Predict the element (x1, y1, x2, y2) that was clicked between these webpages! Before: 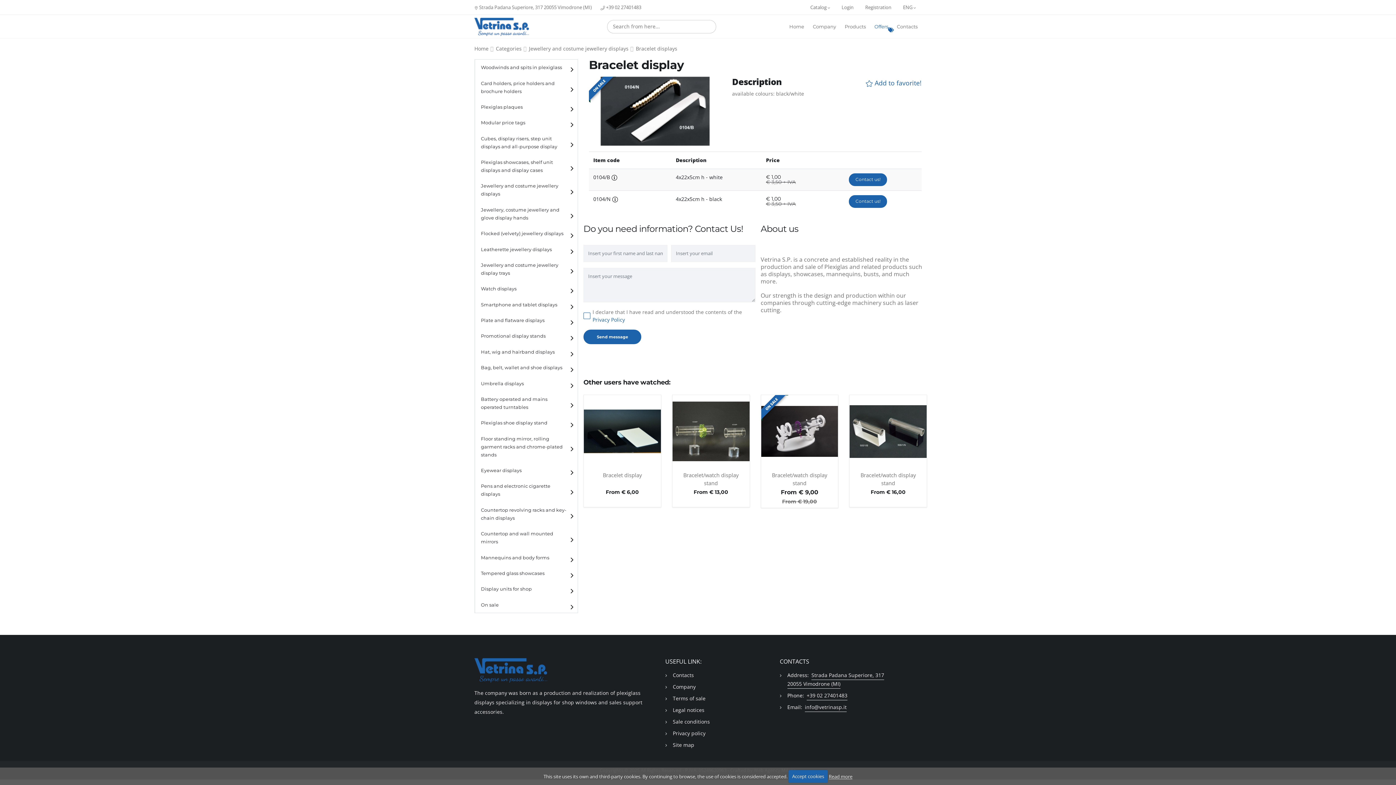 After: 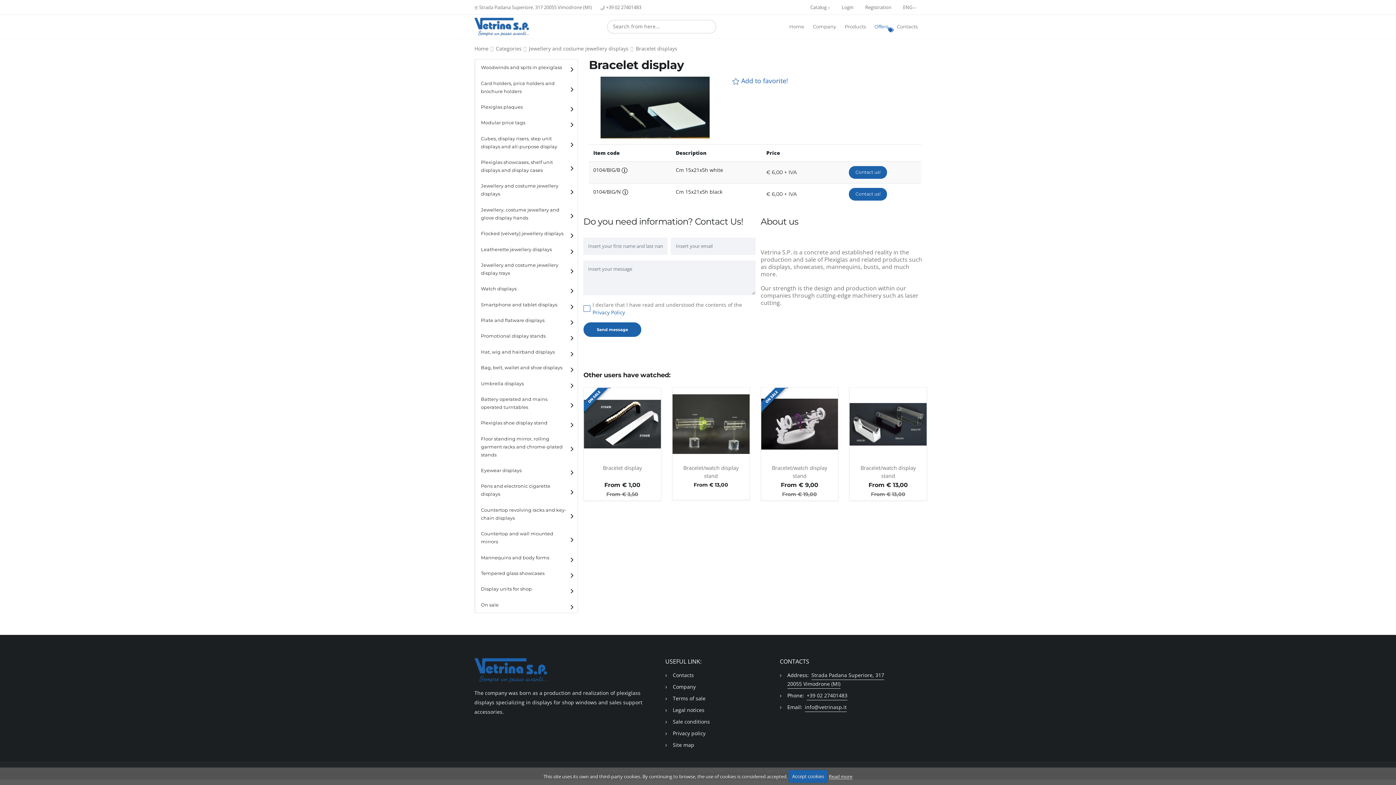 Action: bbox: (587, 471, 657, 489) label: Bracelet display